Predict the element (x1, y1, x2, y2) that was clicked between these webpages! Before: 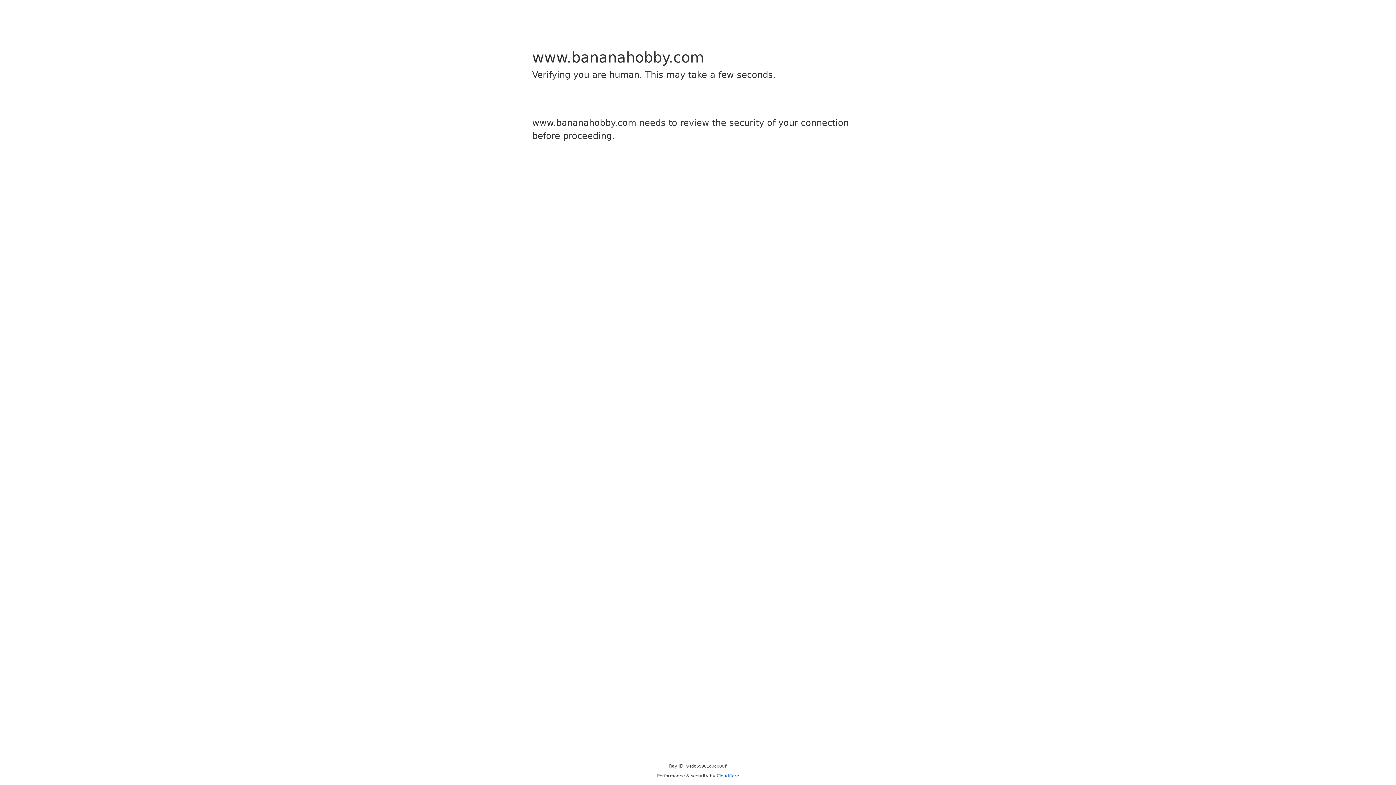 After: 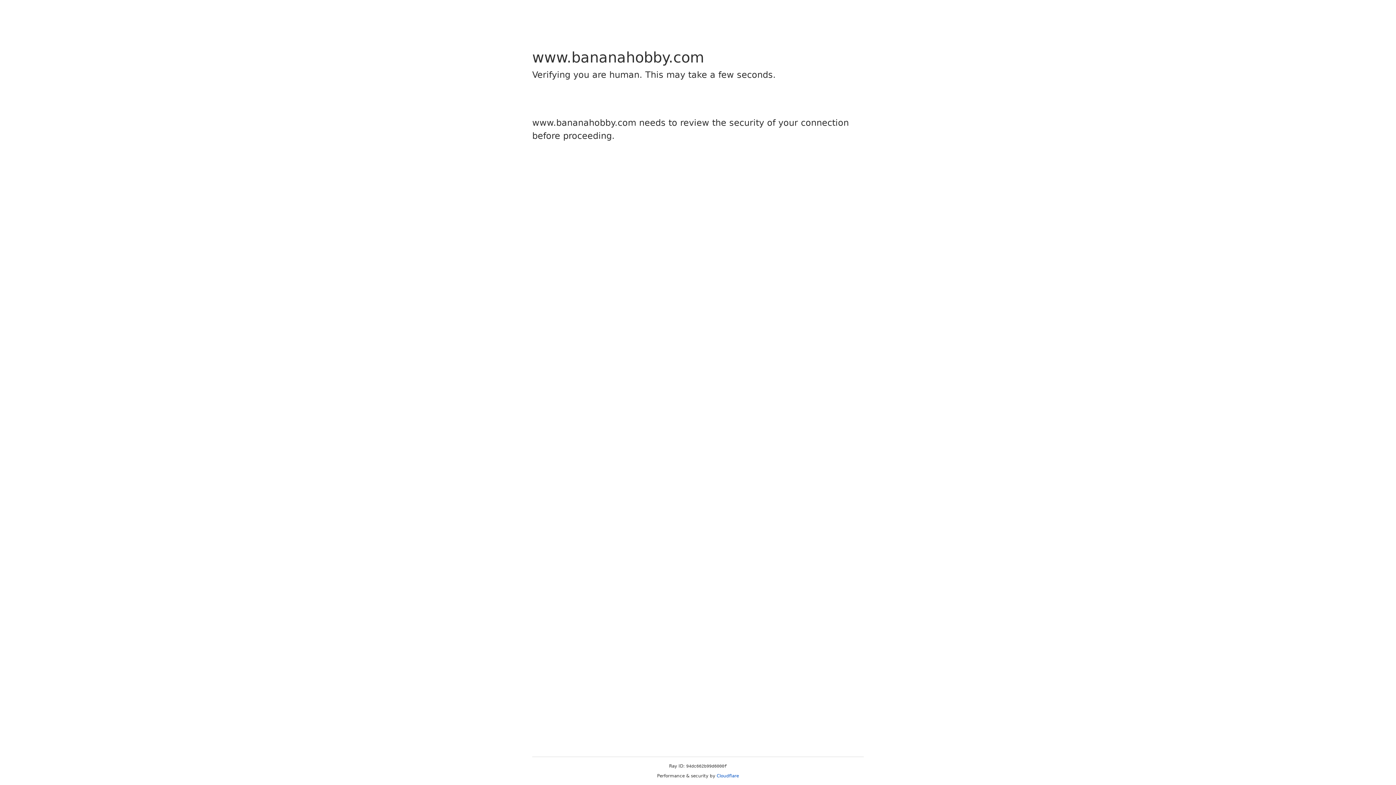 Action: bbox: (716, 773, 739, 778) label: Cloudflare